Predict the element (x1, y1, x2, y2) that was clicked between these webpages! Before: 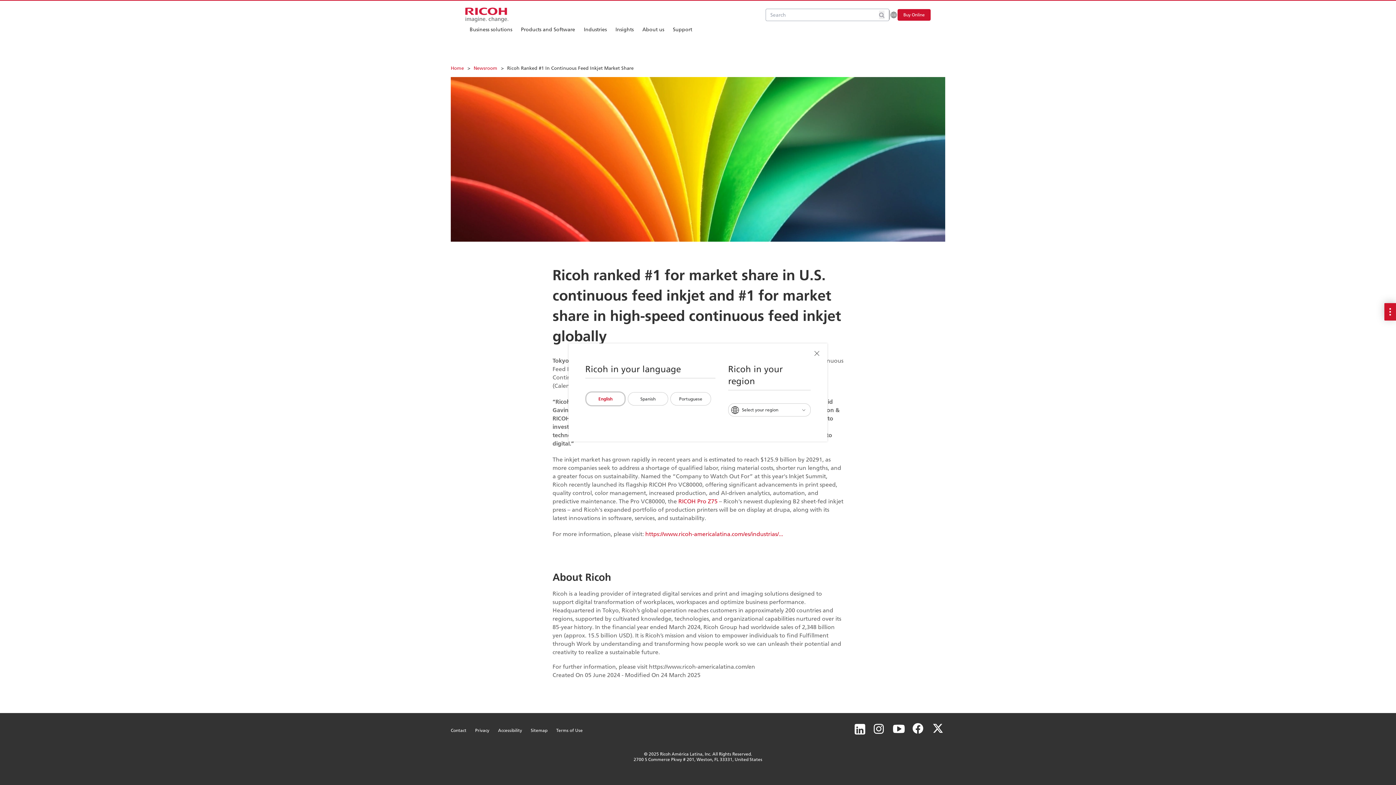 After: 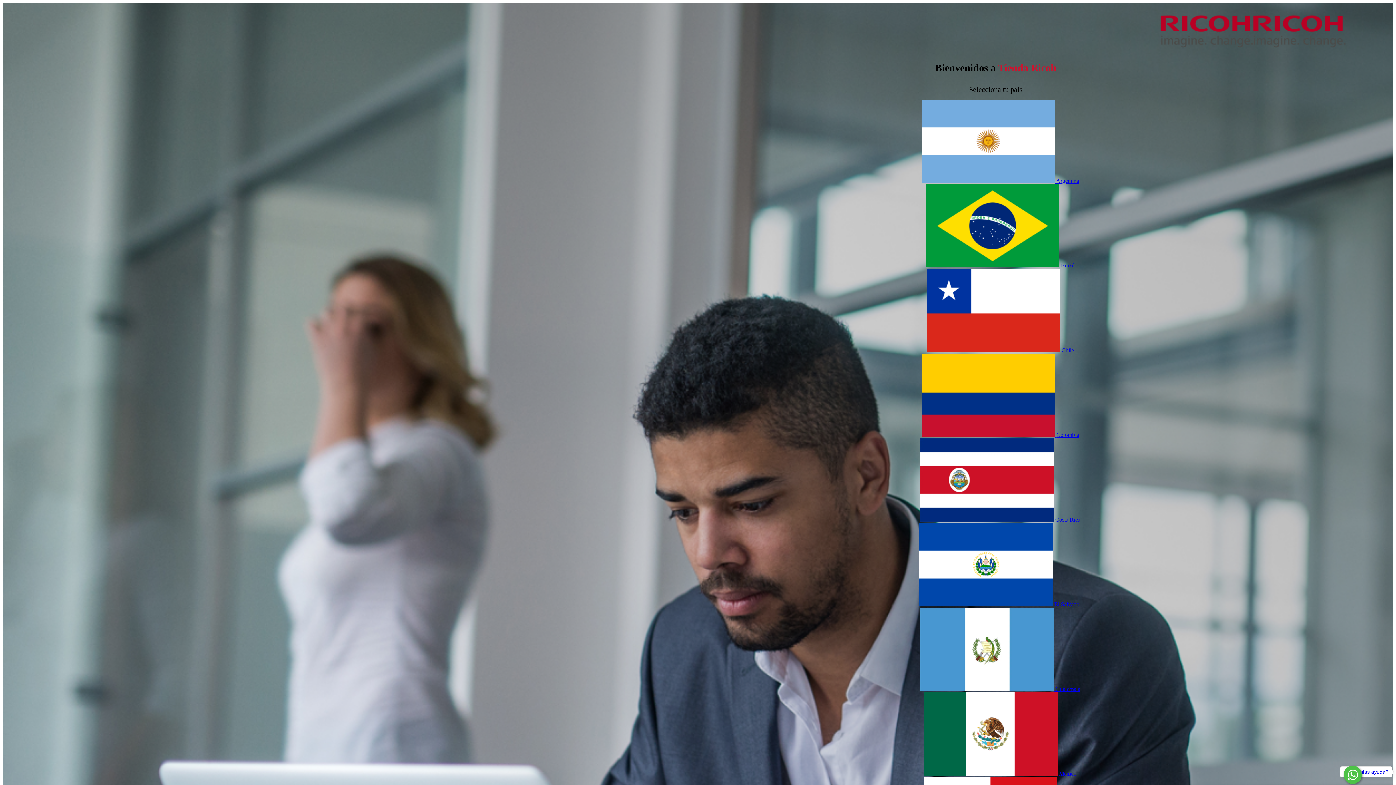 Action: label: Buy Online bbox: (897, 9, 930, 20)